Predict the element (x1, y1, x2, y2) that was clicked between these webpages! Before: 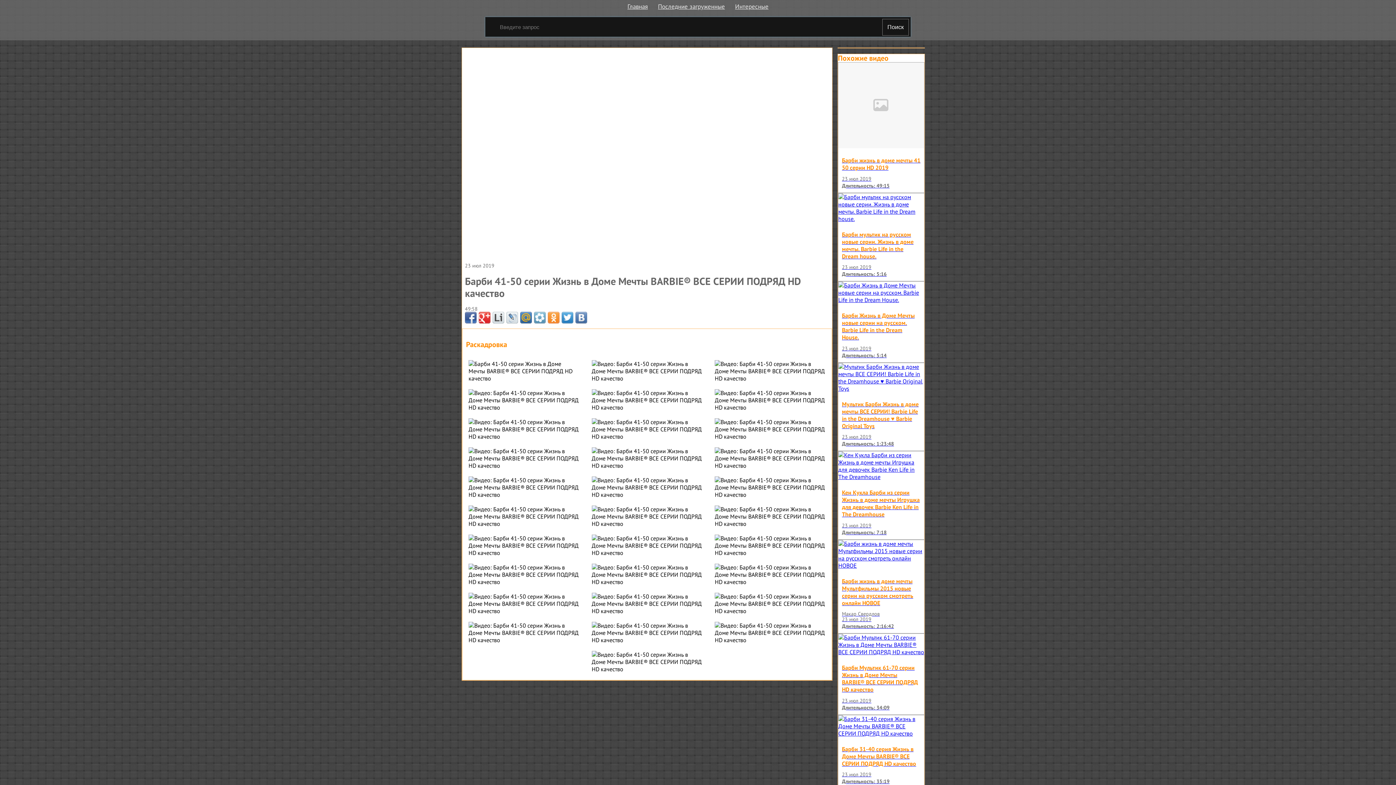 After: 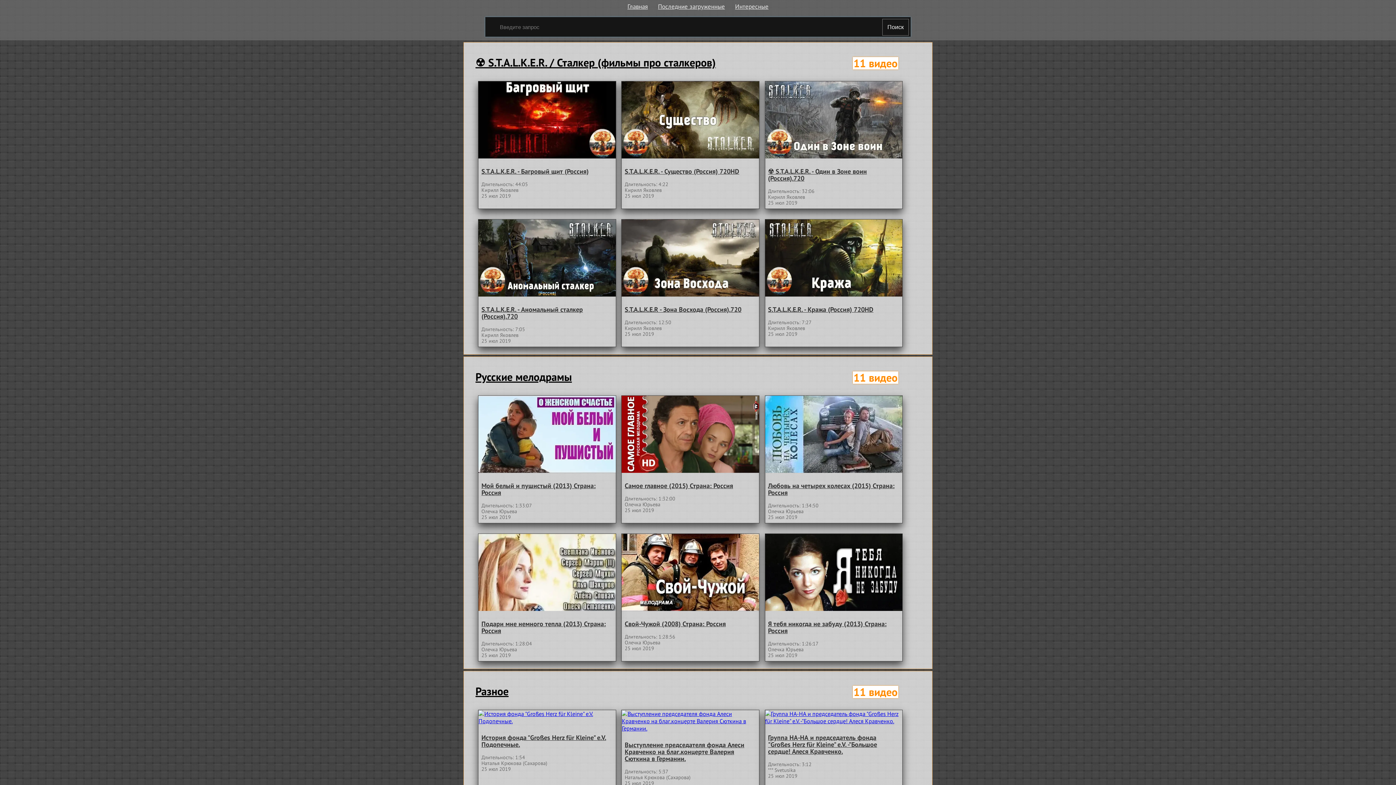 Action: label: Главная bbox: (627, 1, 648, 11)